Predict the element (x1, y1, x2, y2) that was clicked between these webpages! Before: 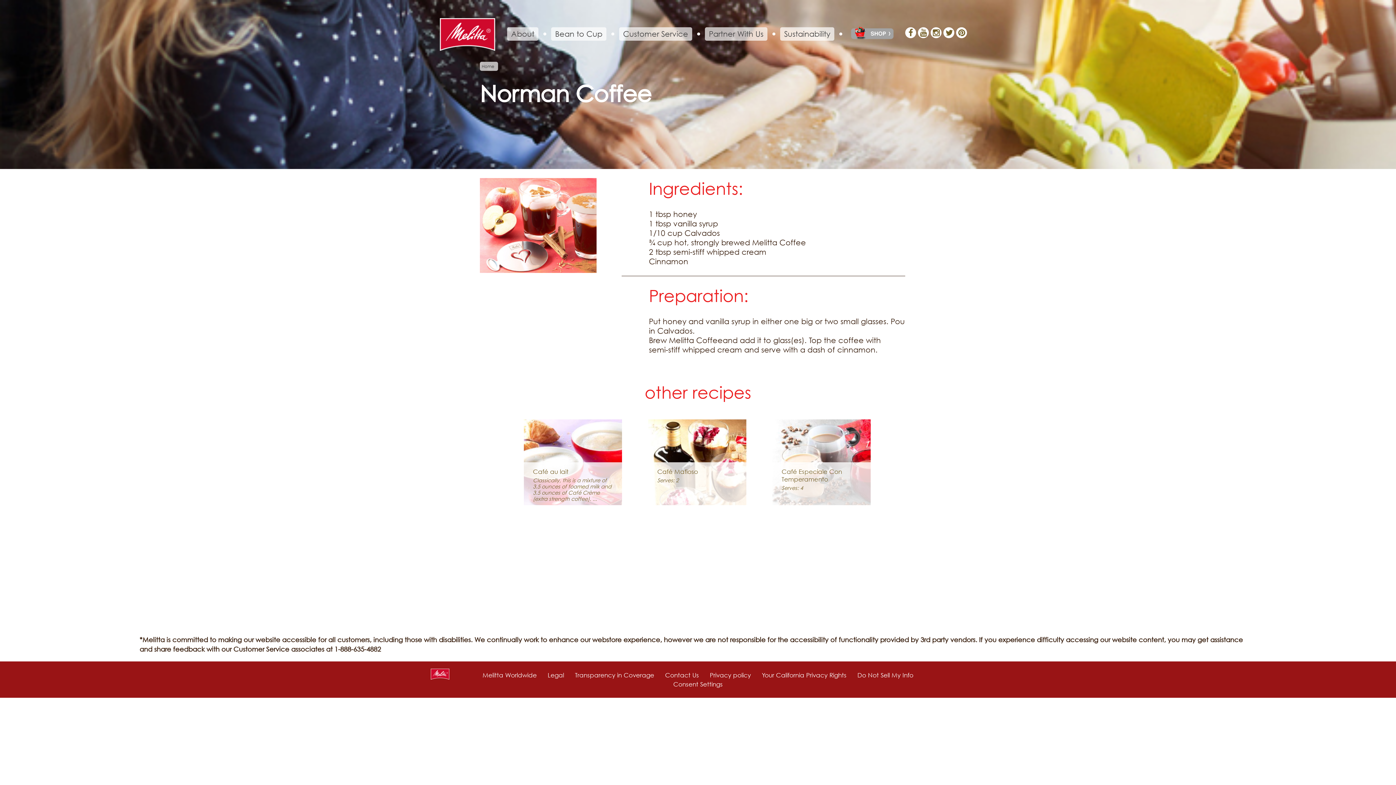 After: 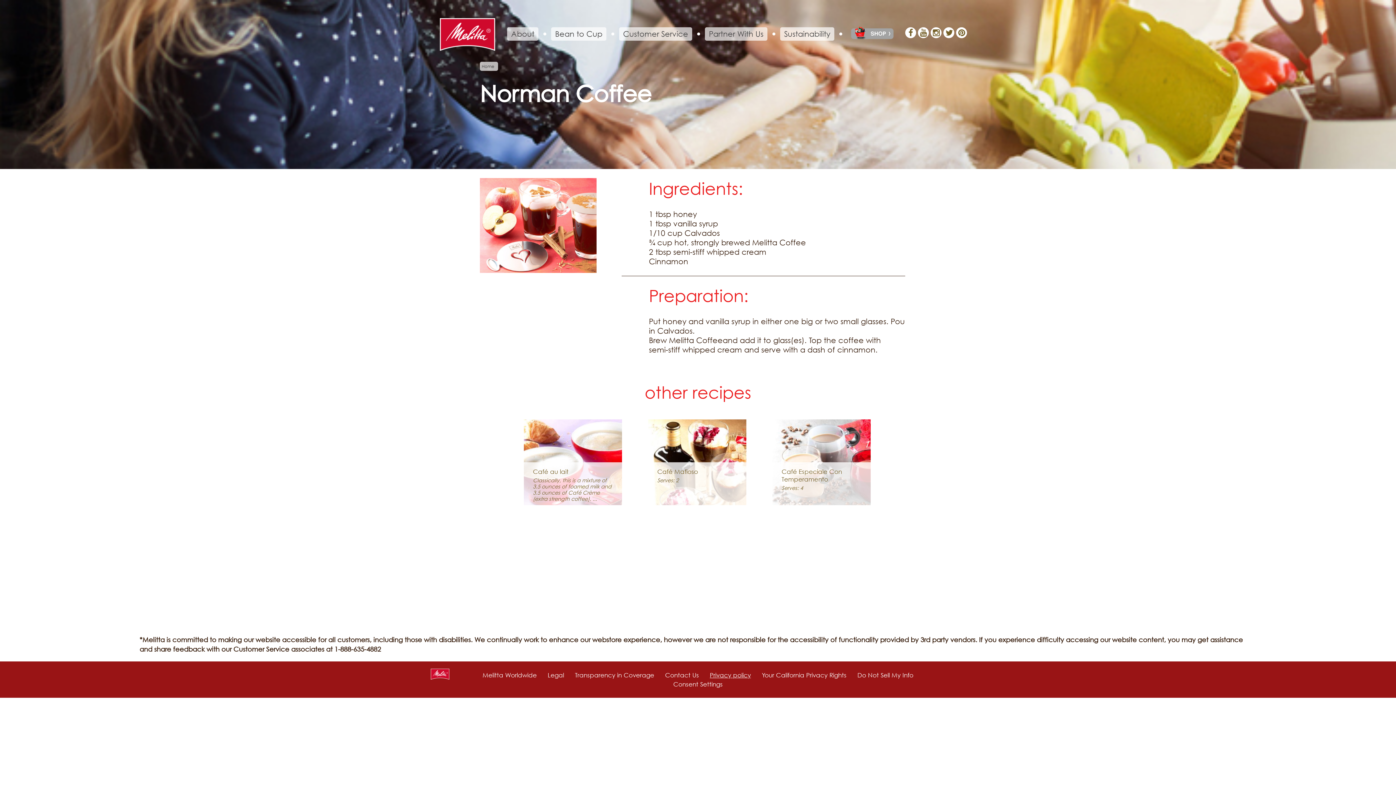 Action: bbox: (704, 671, 756, 679) label: Privacy policy